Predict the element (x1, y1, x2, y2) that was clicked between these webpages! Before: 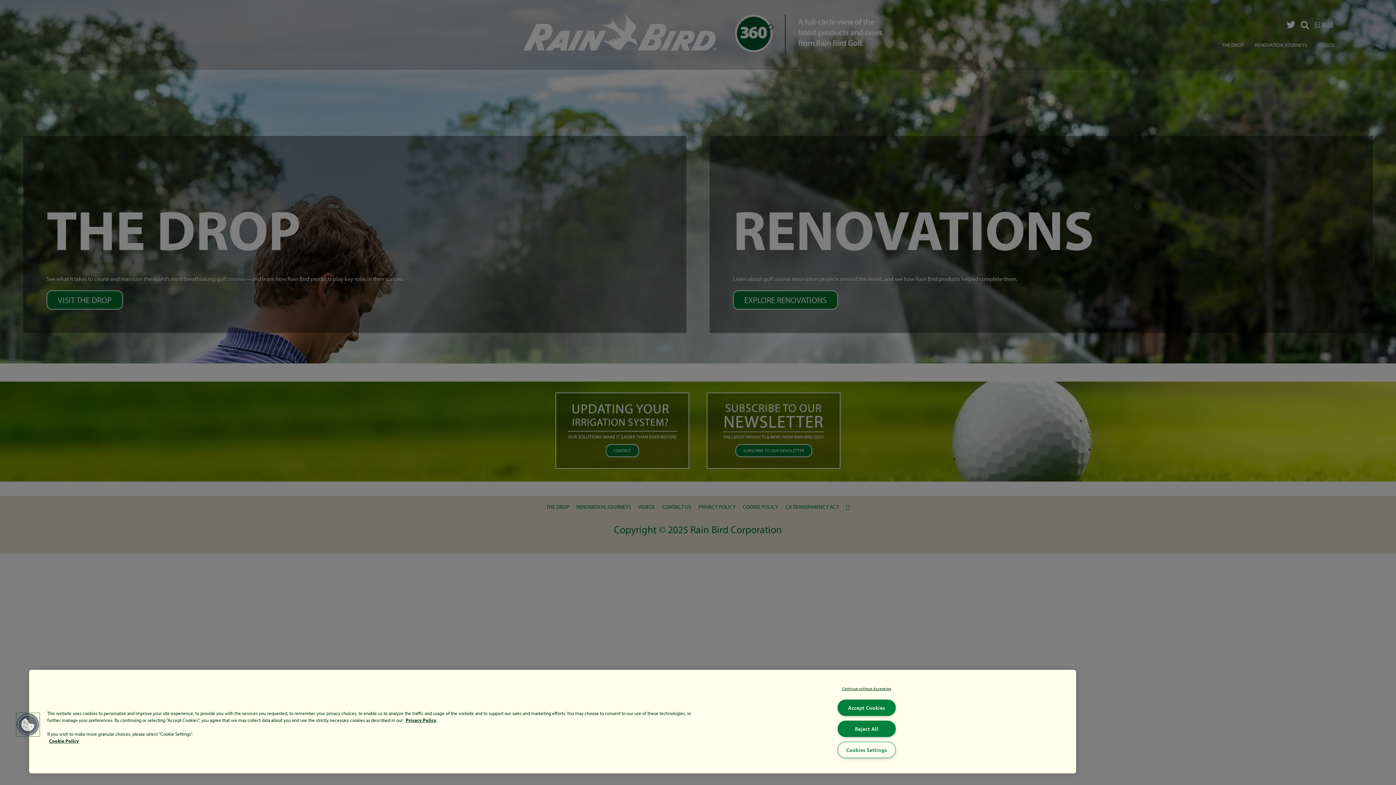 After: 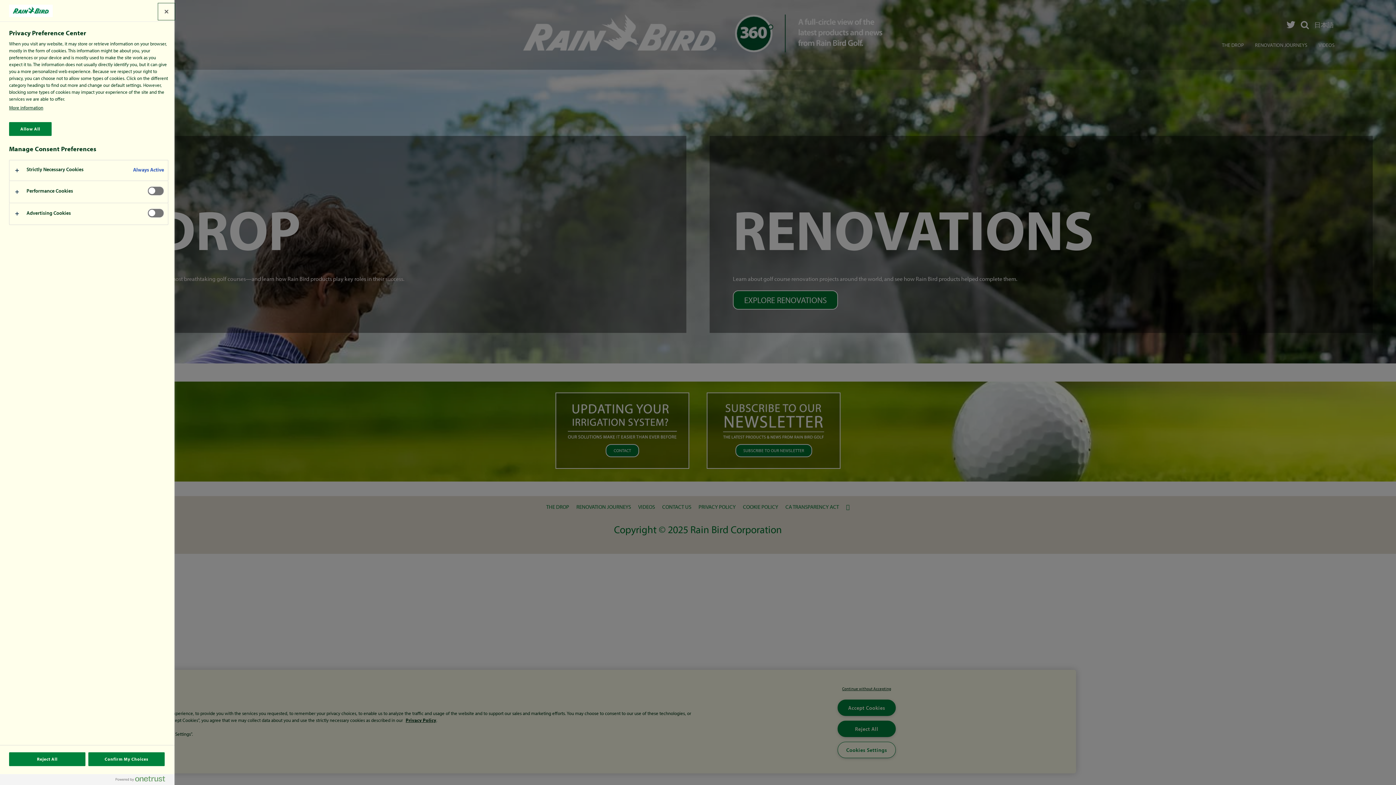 Action: bbox: (837, 742, 895, 758) label: Cookies Settings